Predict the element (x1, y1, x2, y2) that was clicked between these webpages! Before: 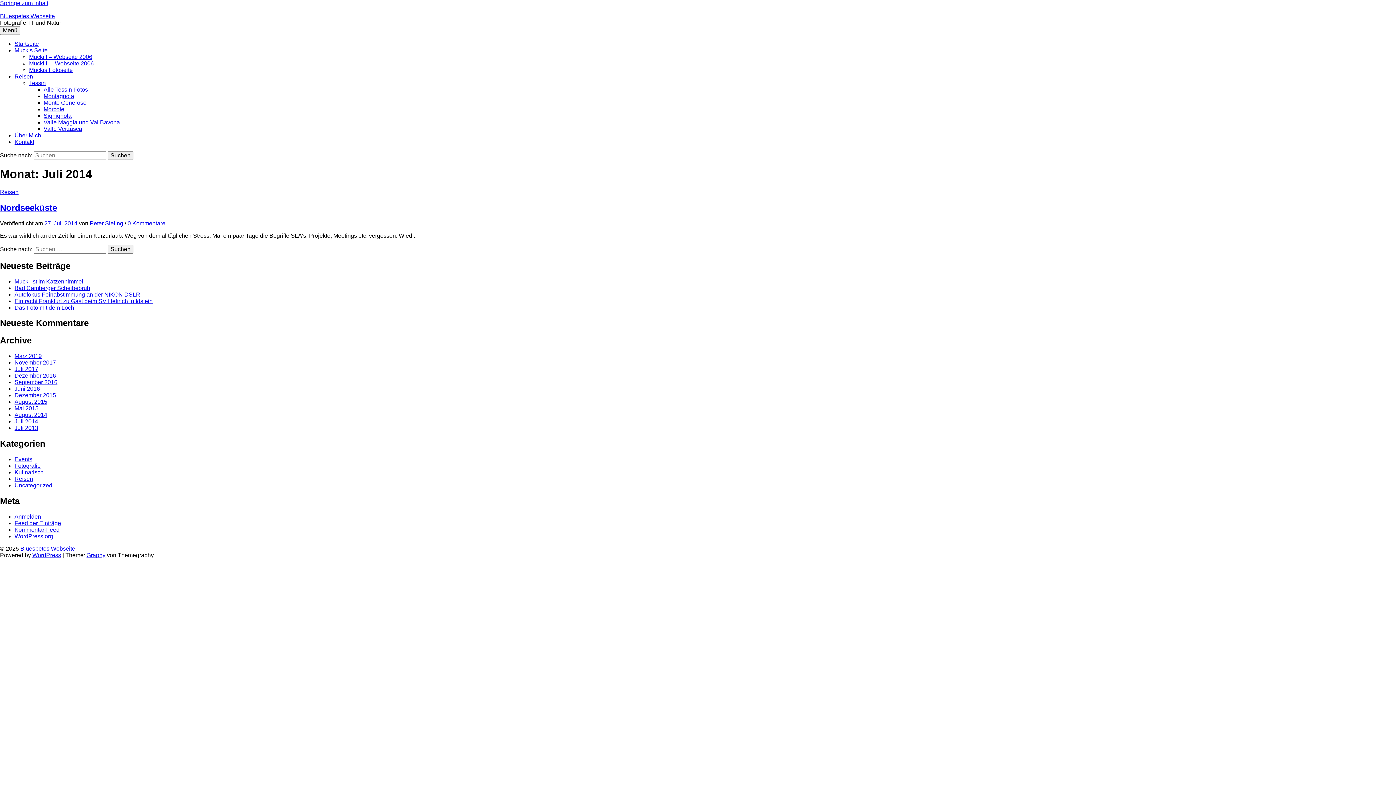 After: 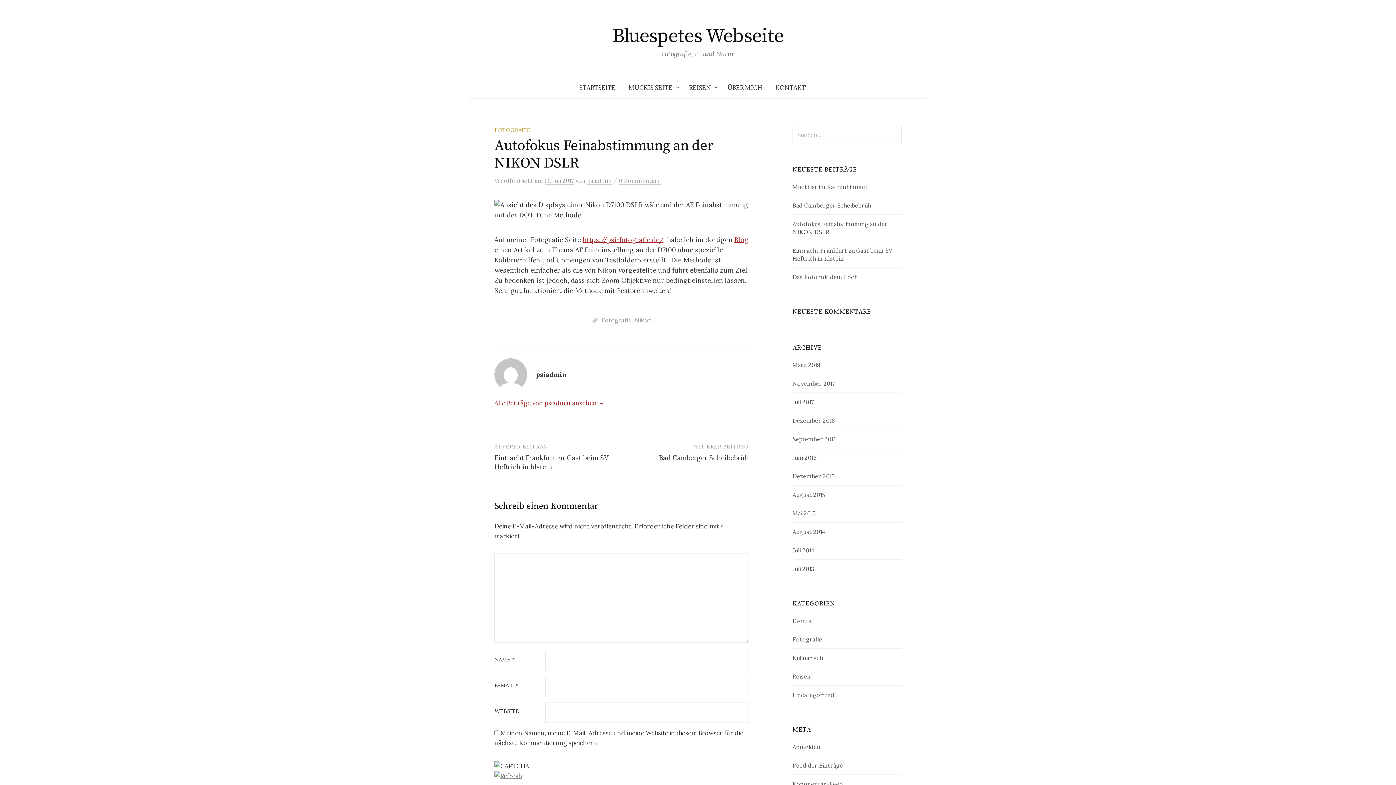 Action: label: Autofokus Feinabstimmung an der NIKON DSLR bbox: (14, 291, 140, 297)